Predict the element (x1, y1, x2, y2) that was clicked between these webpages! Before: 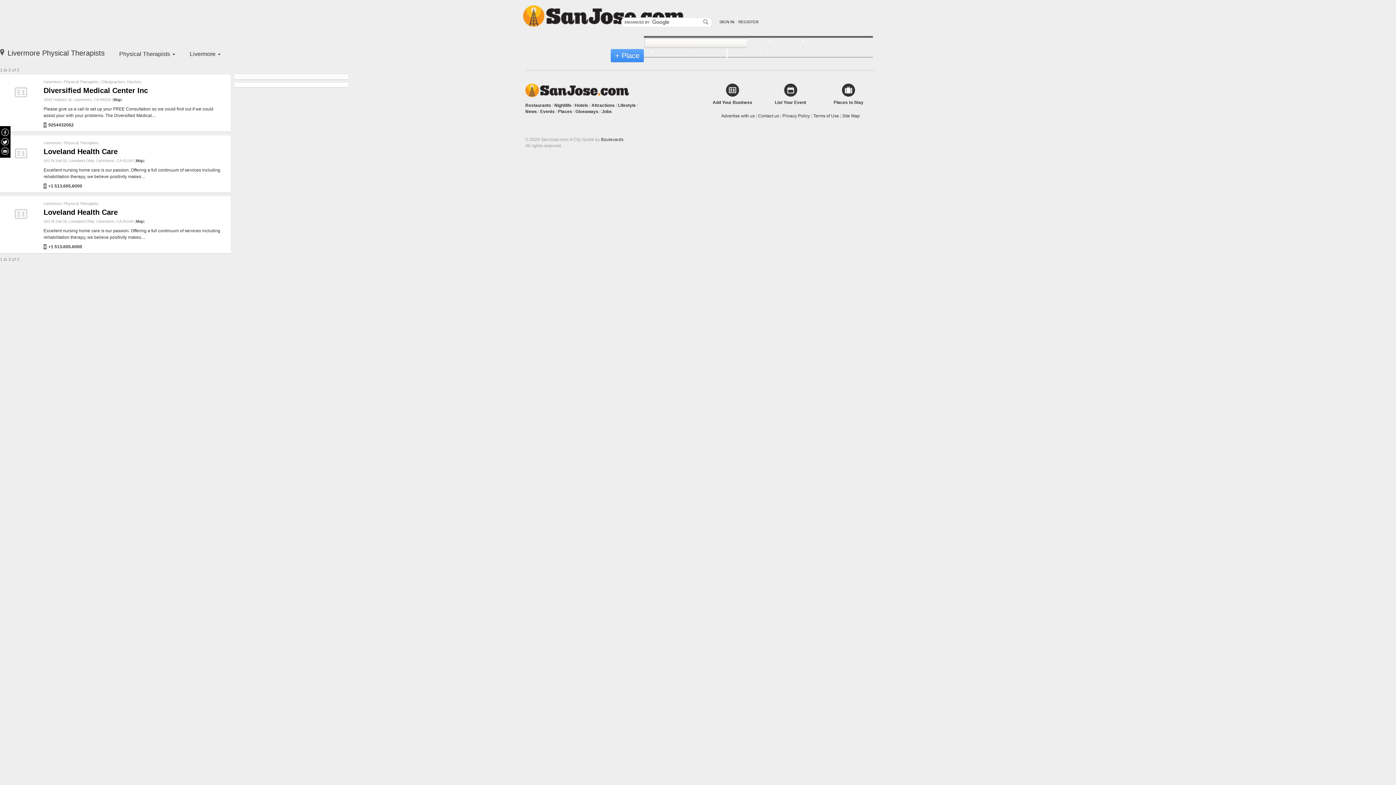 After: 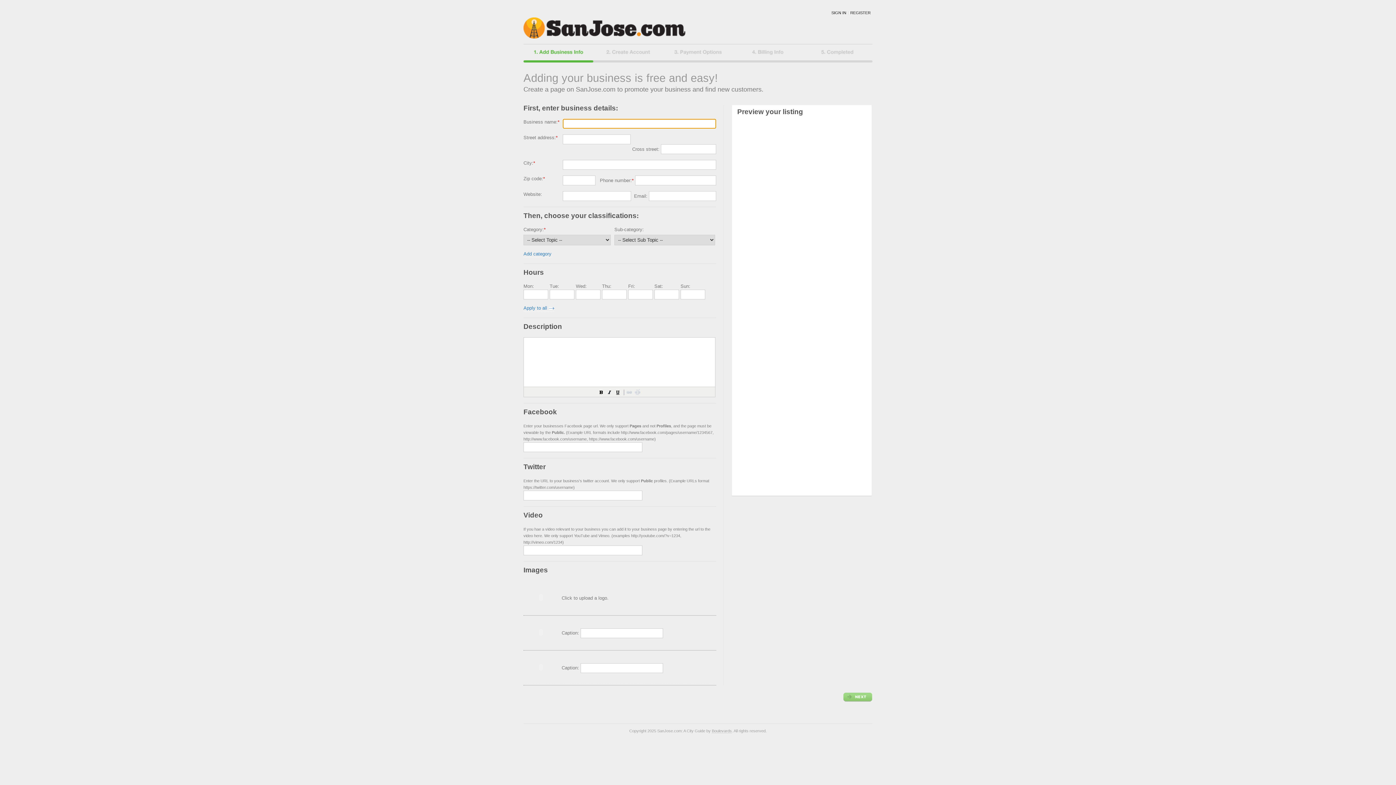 Action: label: + Place bbox: (610, 49, 644, 62)